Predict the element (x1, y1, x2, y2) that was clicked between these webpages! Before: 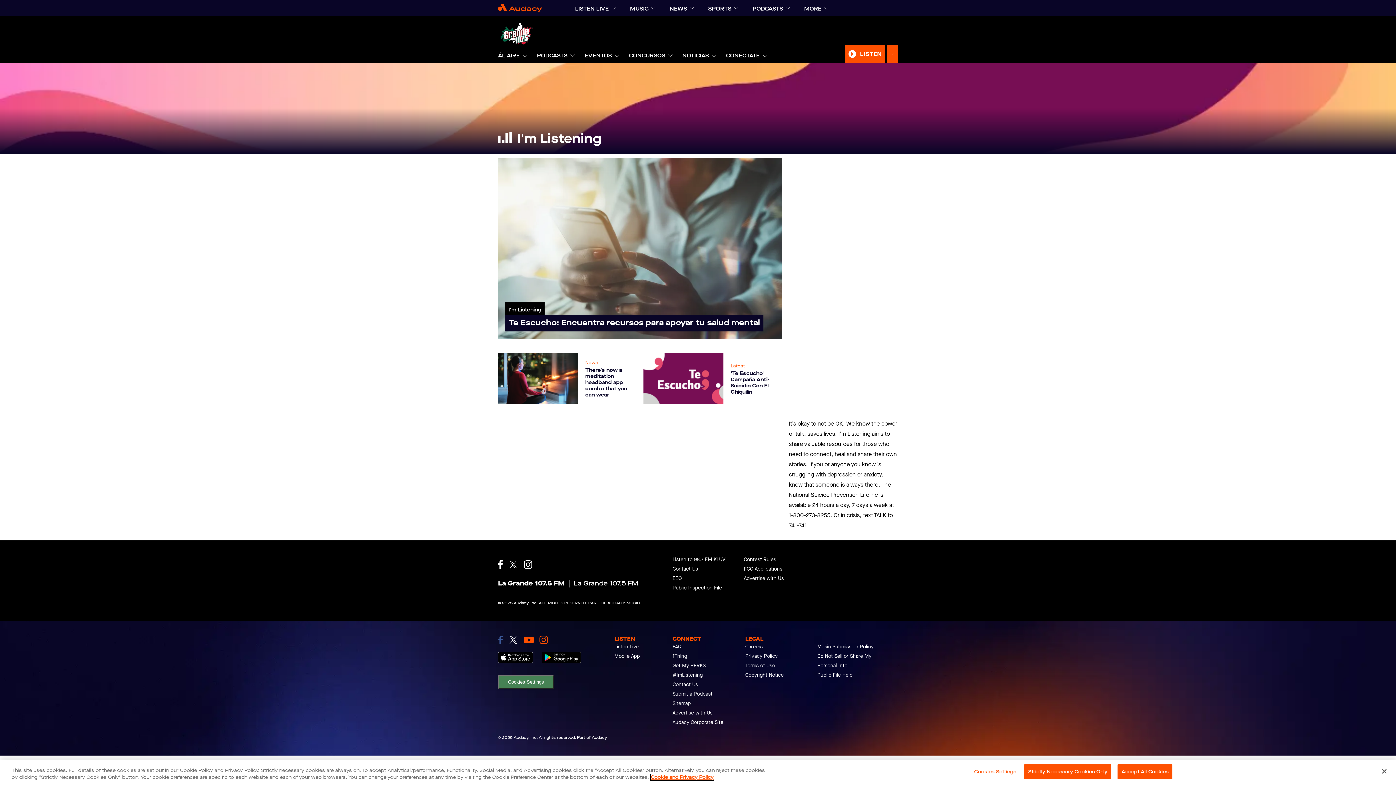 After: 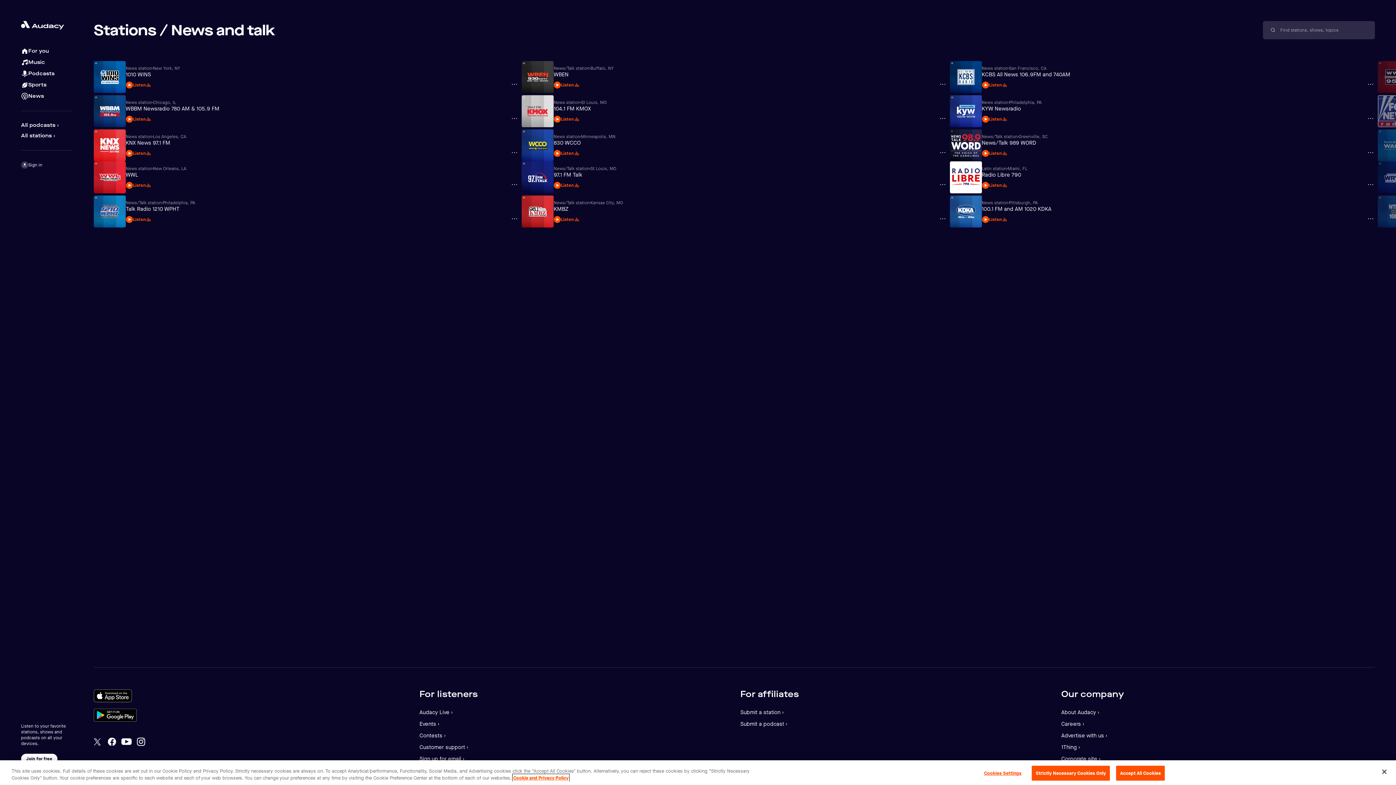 Action: bbox: (669, 1, 687, 15) label: NEWS